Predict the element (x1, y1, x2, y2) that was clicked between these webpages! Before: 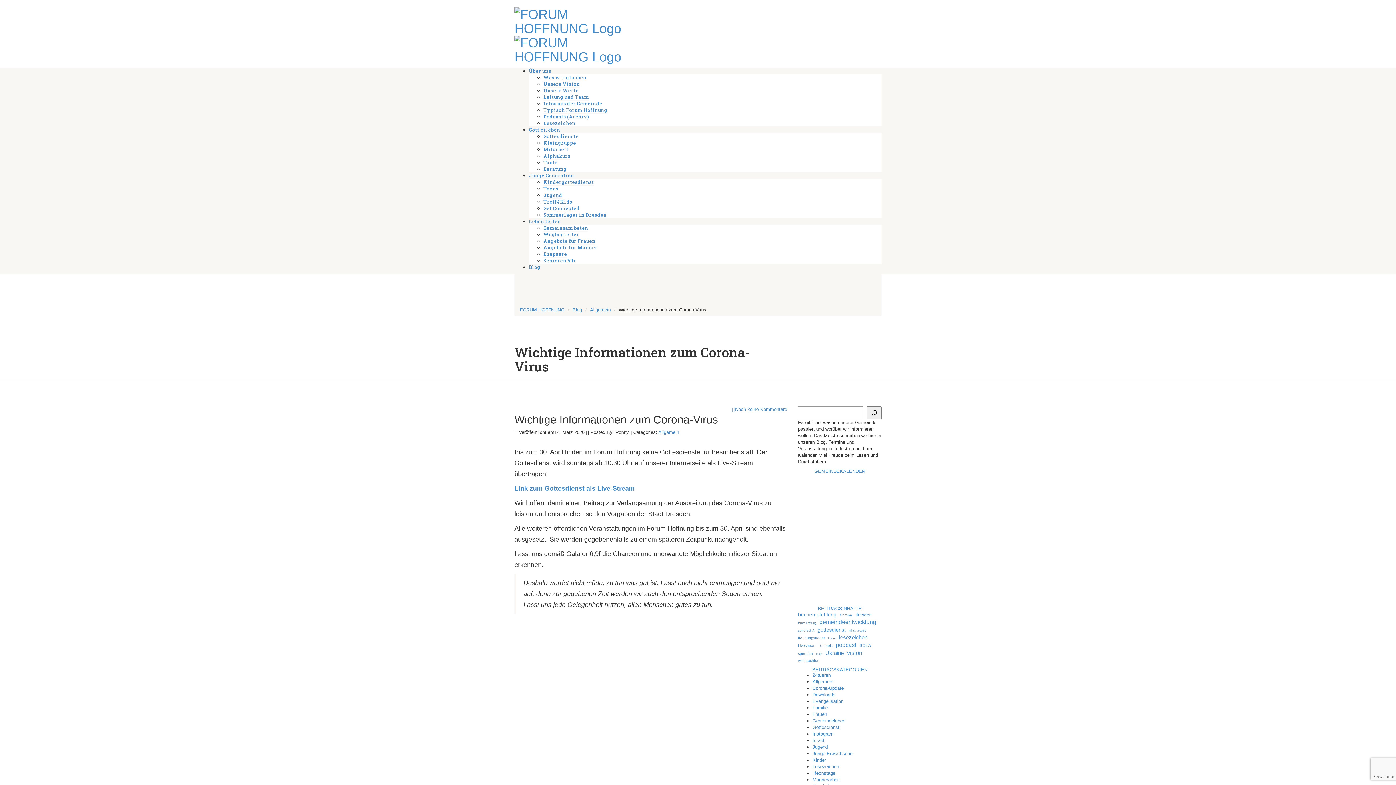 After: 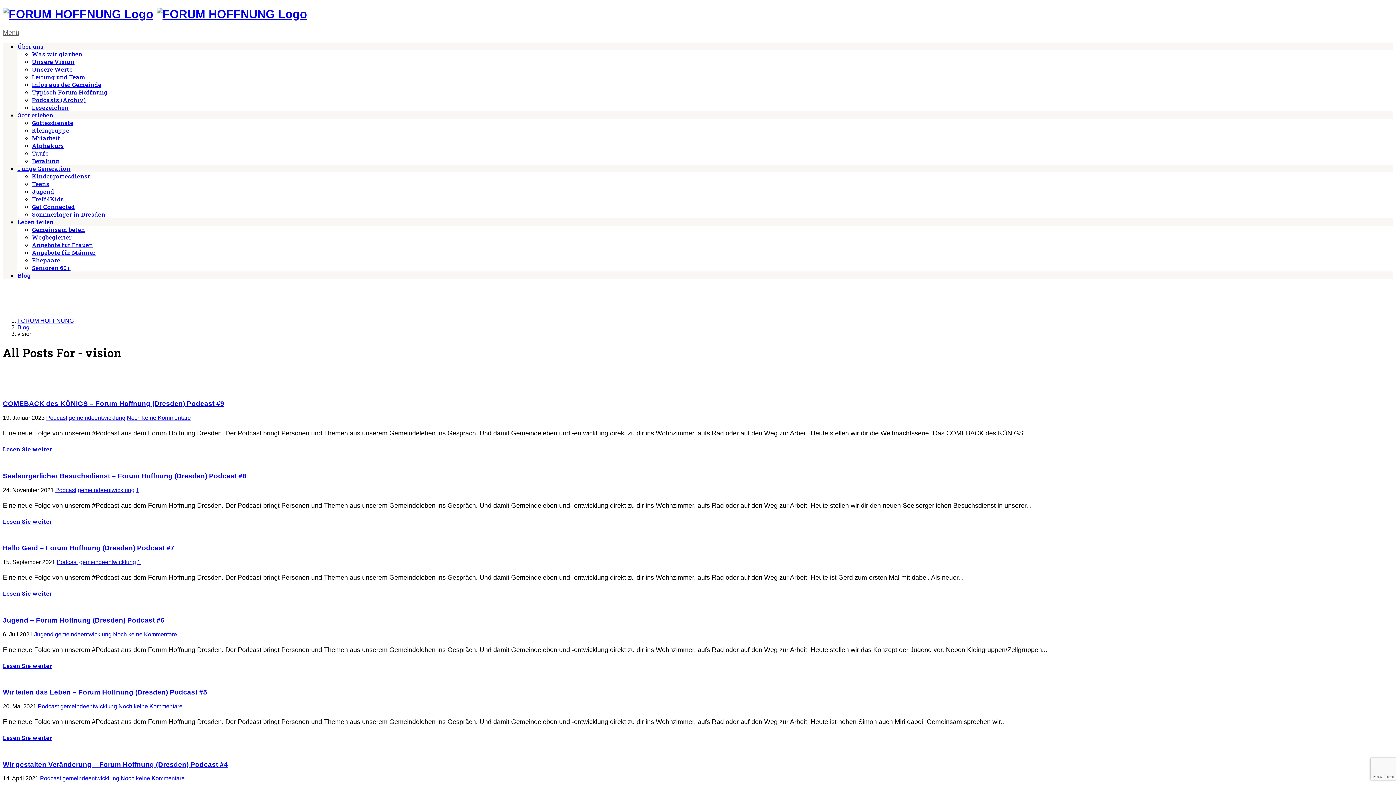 Action: label: vision (9 Einträge) bbox: (847, 649, 862, 657)